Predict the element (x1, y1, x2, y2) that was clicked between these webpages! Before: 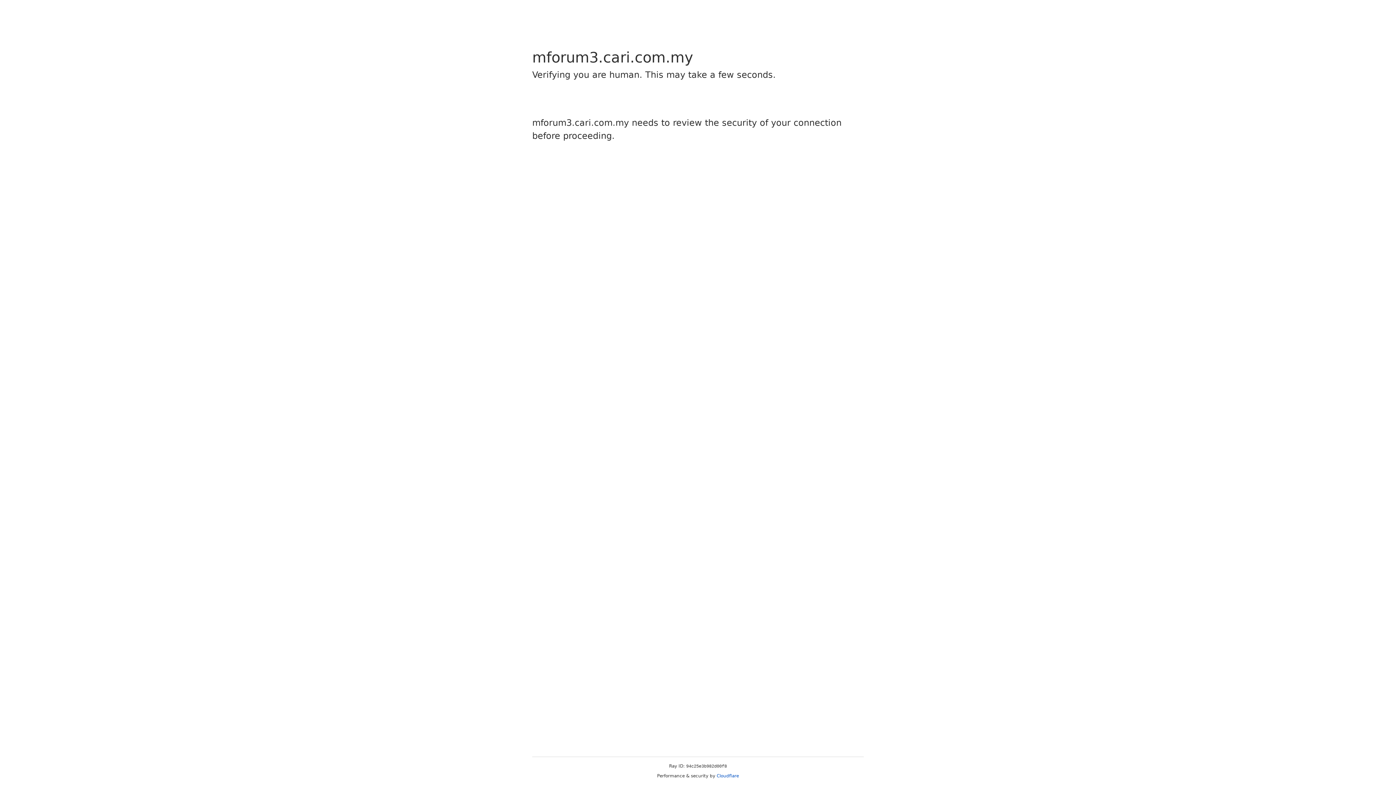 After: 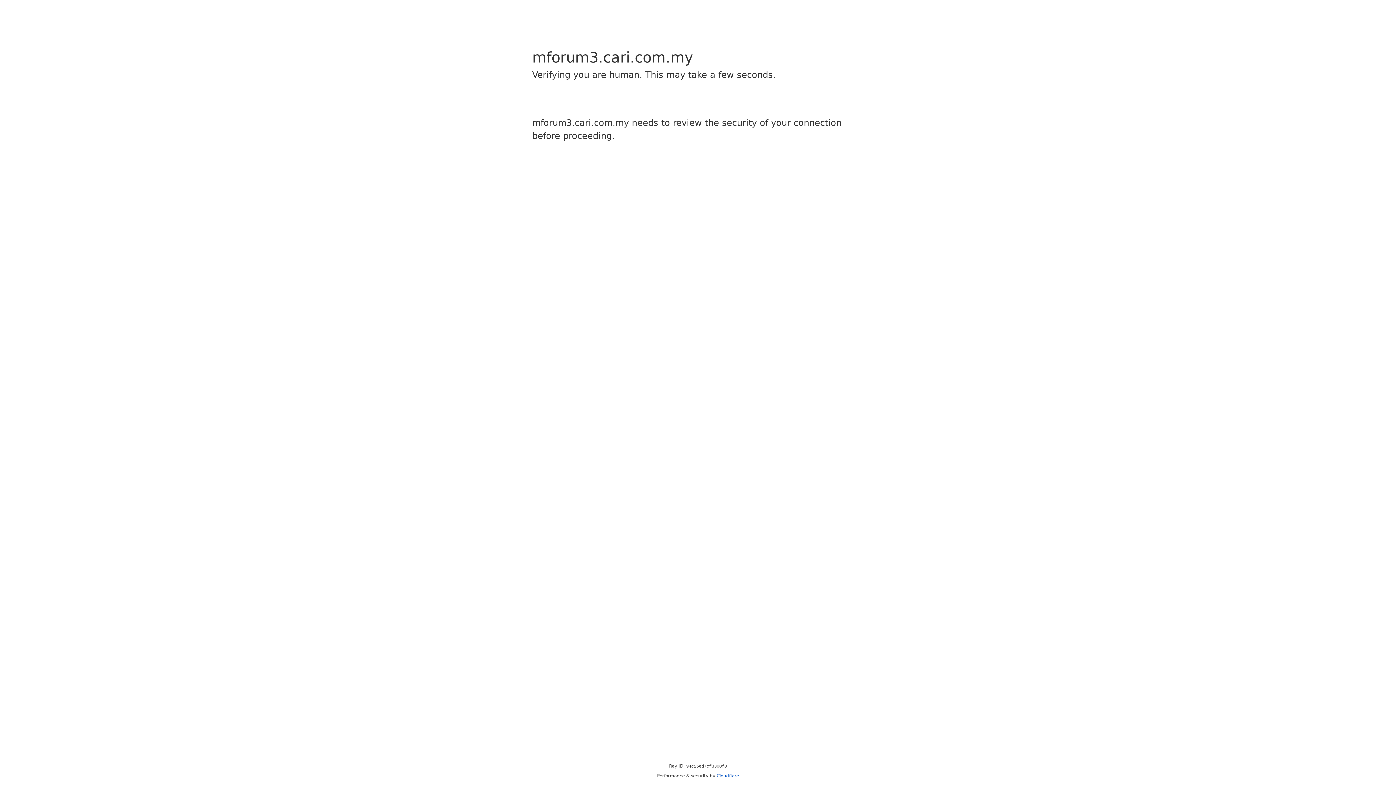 Action: label: Cloudflare bbox: (716, 773, 739, 778)